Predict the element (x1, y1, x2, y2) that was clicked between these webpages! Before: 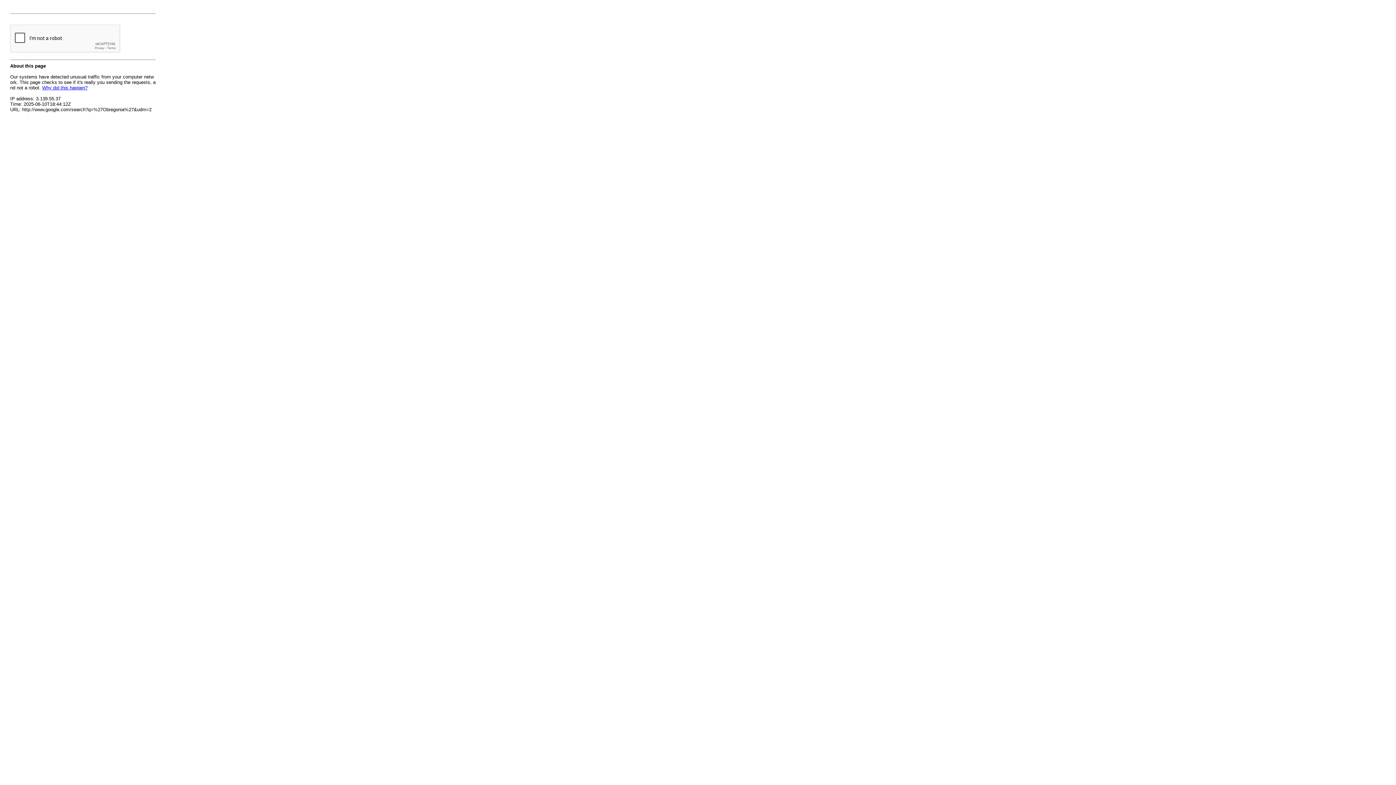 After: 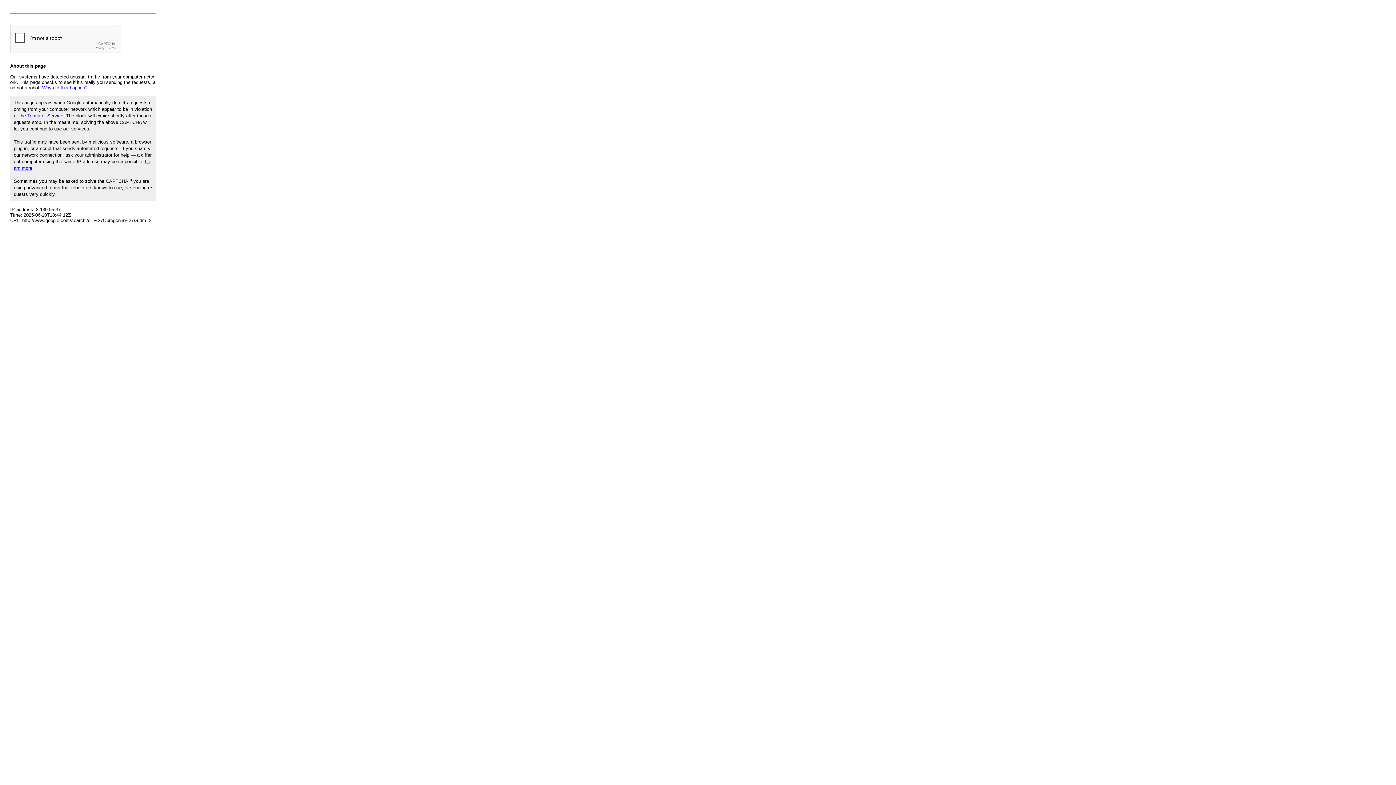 Action: bbox: (42, 85, 87, 90) label: Why did this happen?